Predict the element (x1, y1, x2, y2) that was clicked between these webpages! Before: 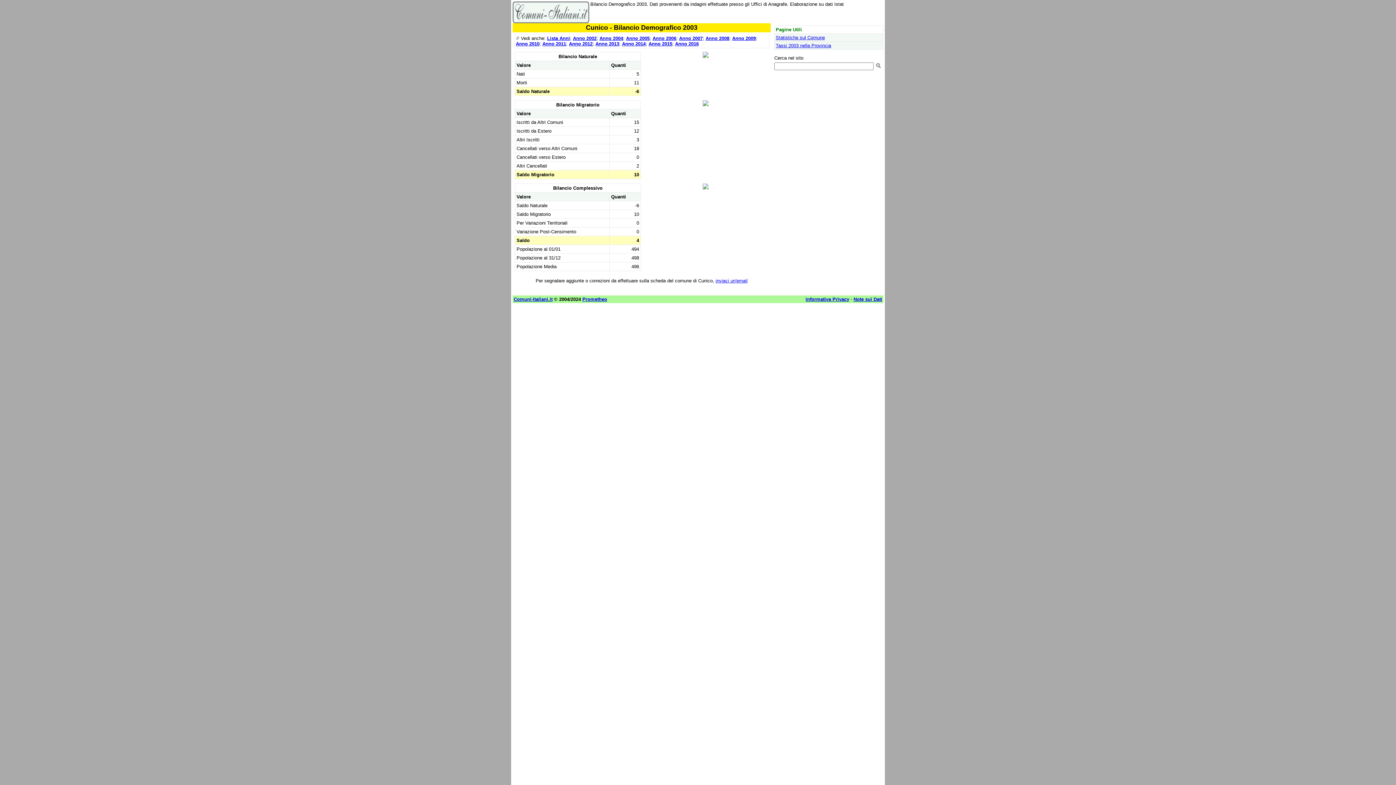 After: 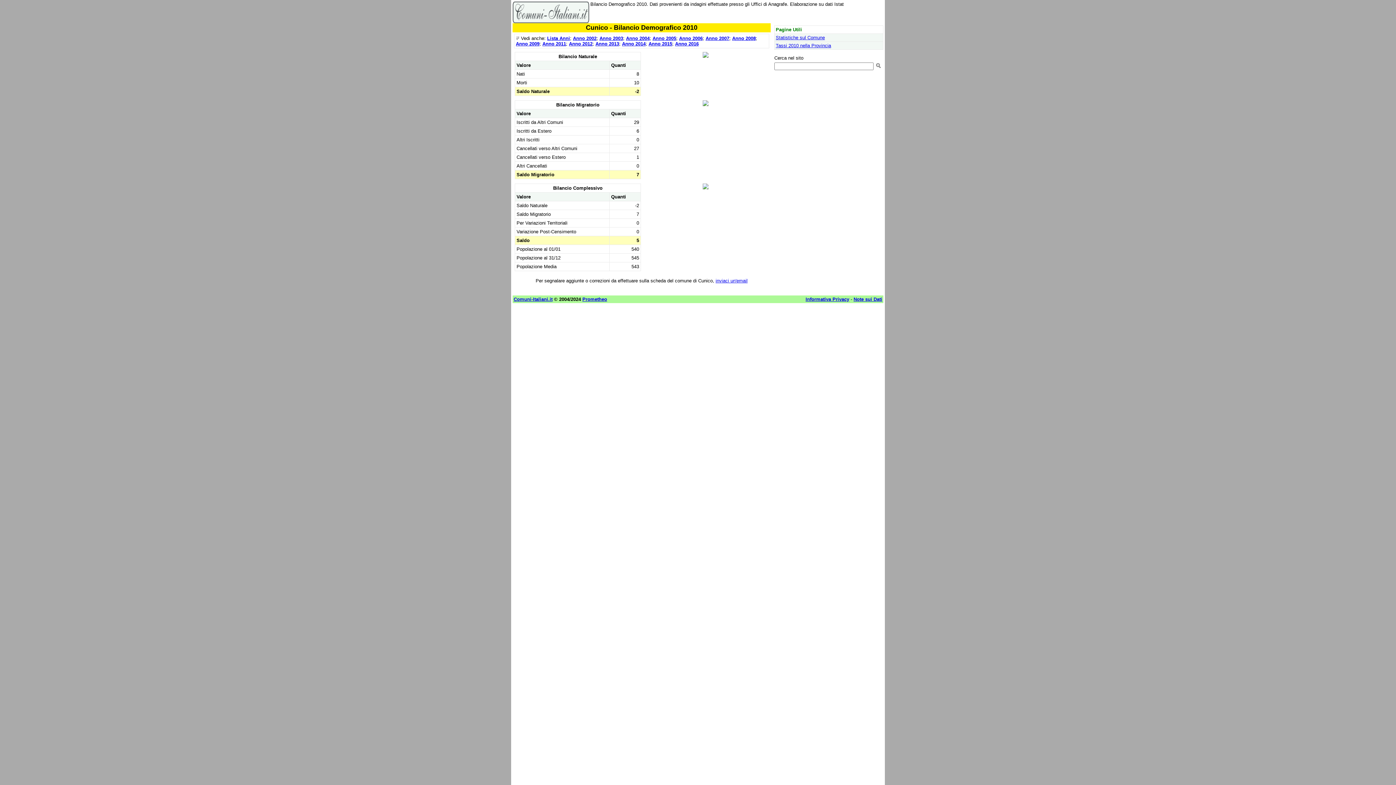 Action: label: Anno 2010 bbox: (516, 41, 539, 46)